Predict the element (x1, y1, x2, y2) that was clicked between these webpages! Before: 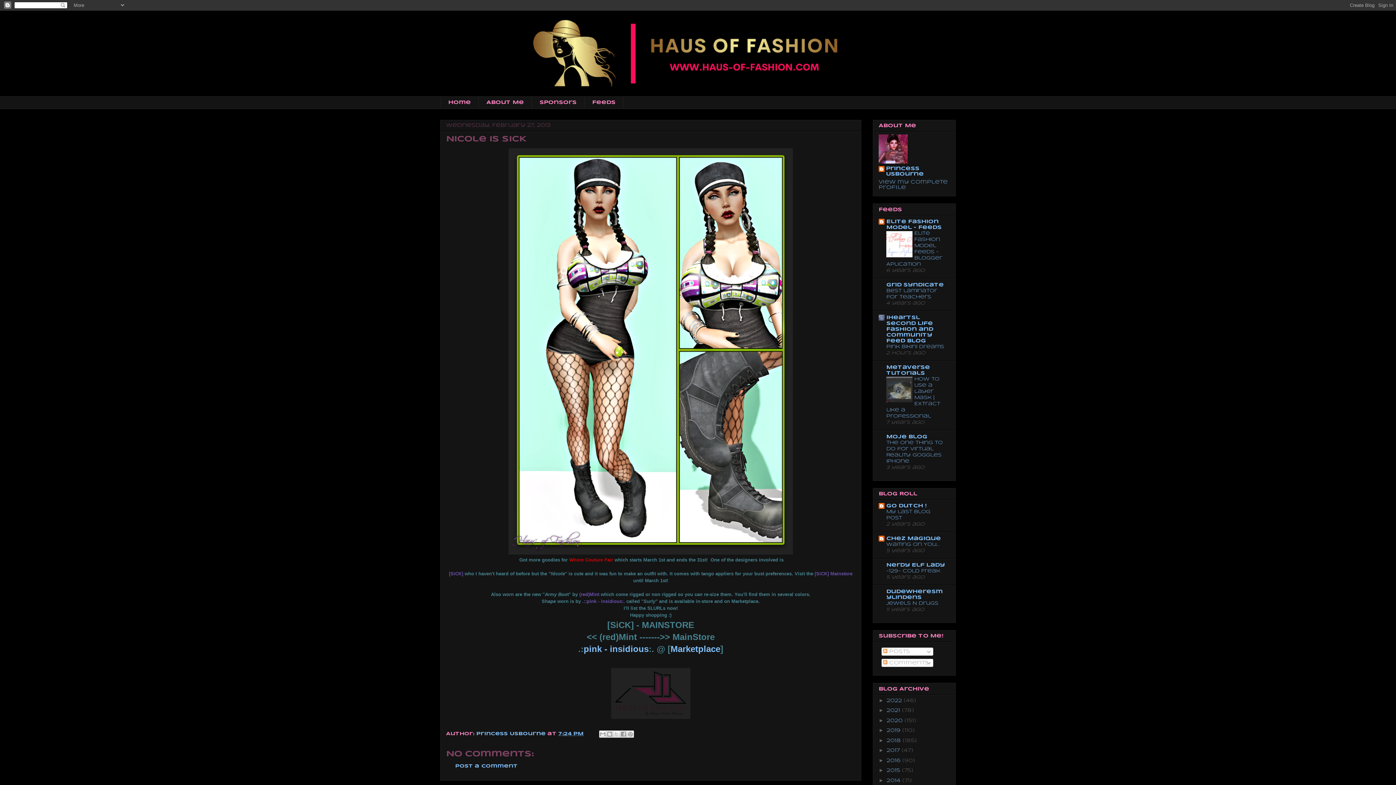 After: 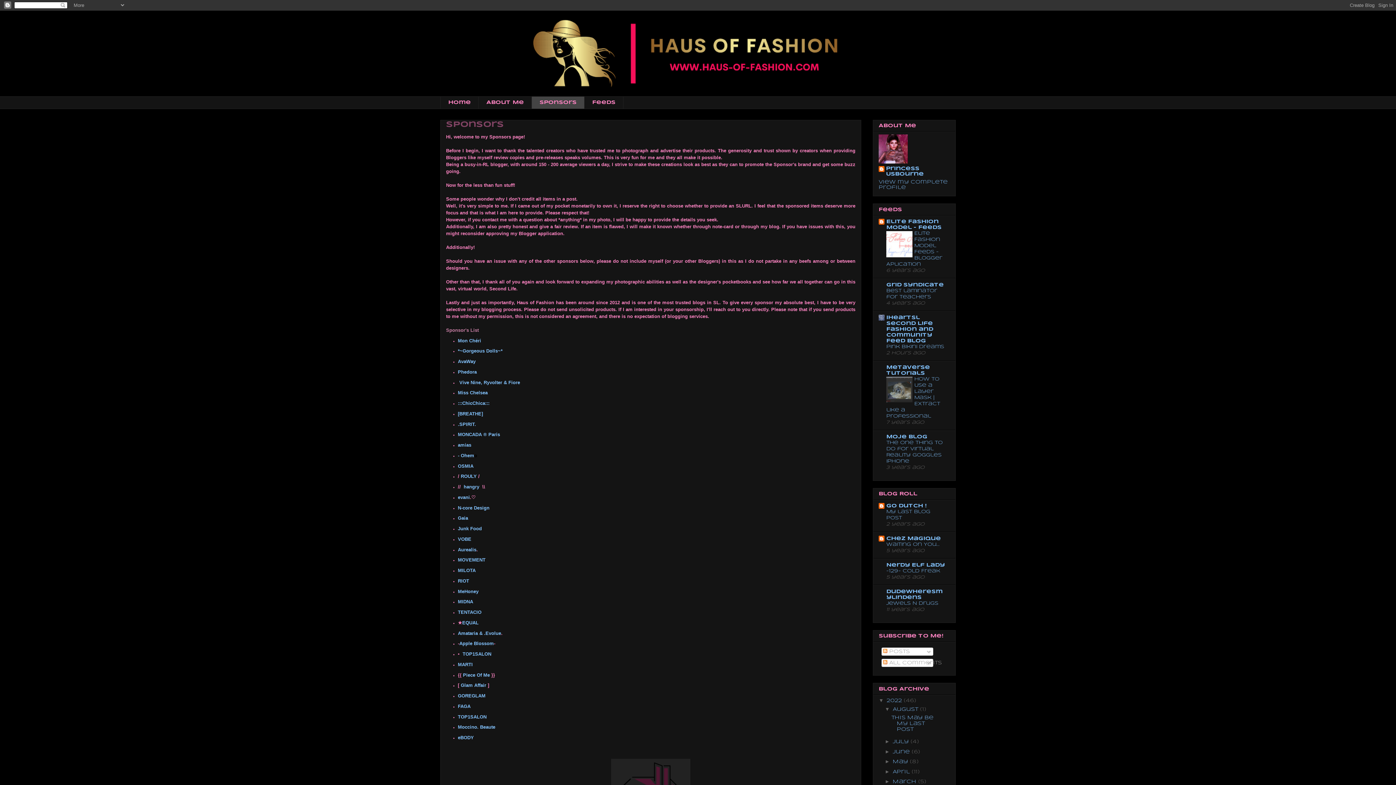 Action: bbox: (531, 96, 584, 109) label: Sponsors